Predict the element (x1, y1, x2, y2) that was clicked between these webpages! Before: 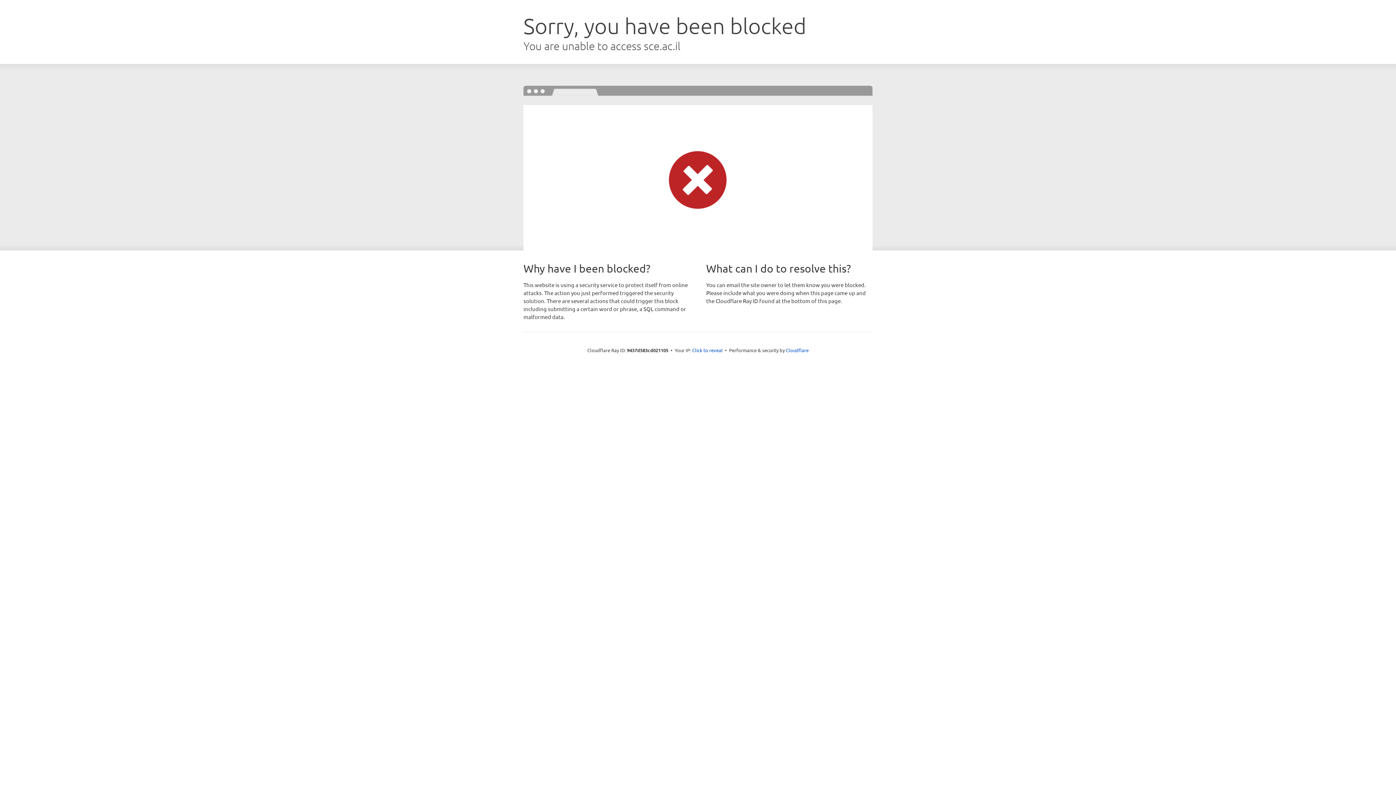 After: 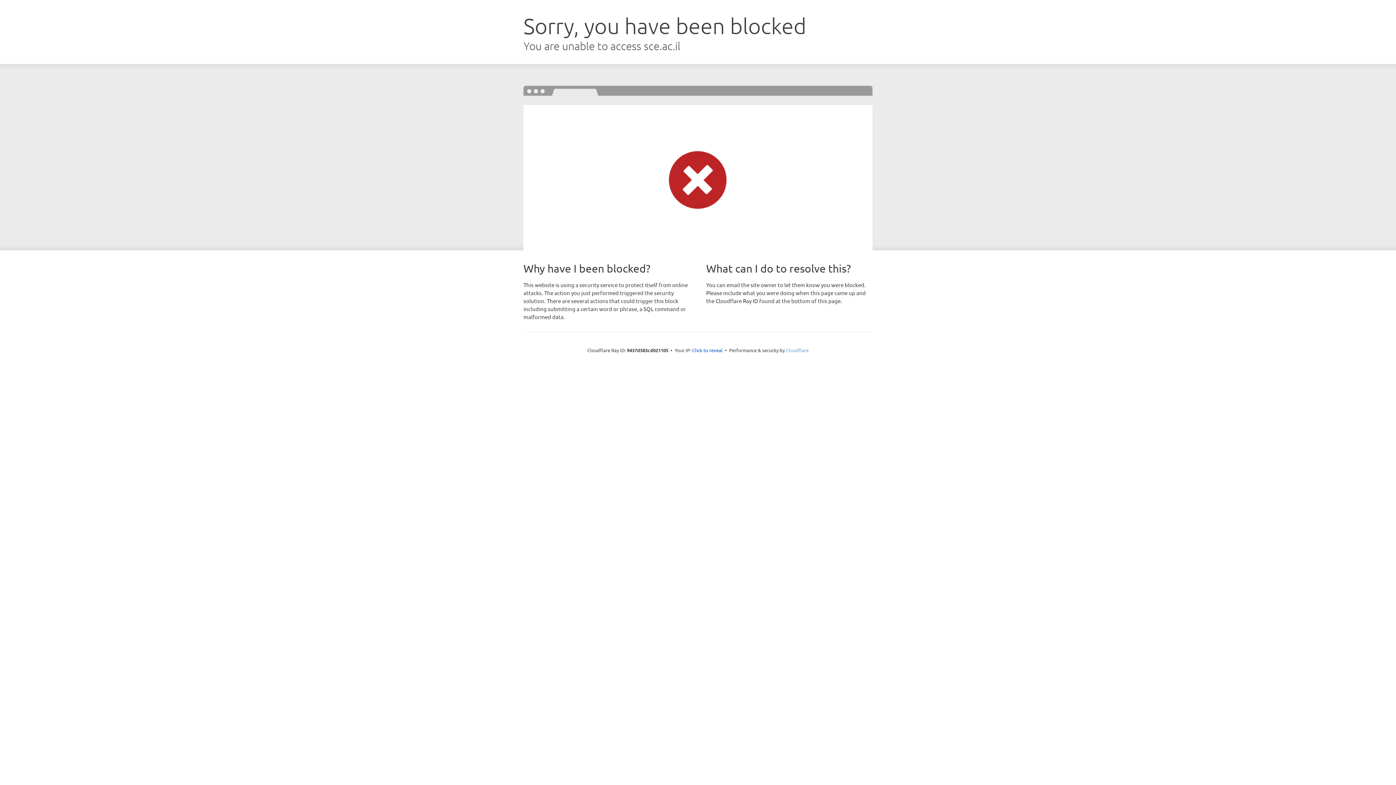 Action: label: Cloudflare bbox: (786, 347, 808, 353)